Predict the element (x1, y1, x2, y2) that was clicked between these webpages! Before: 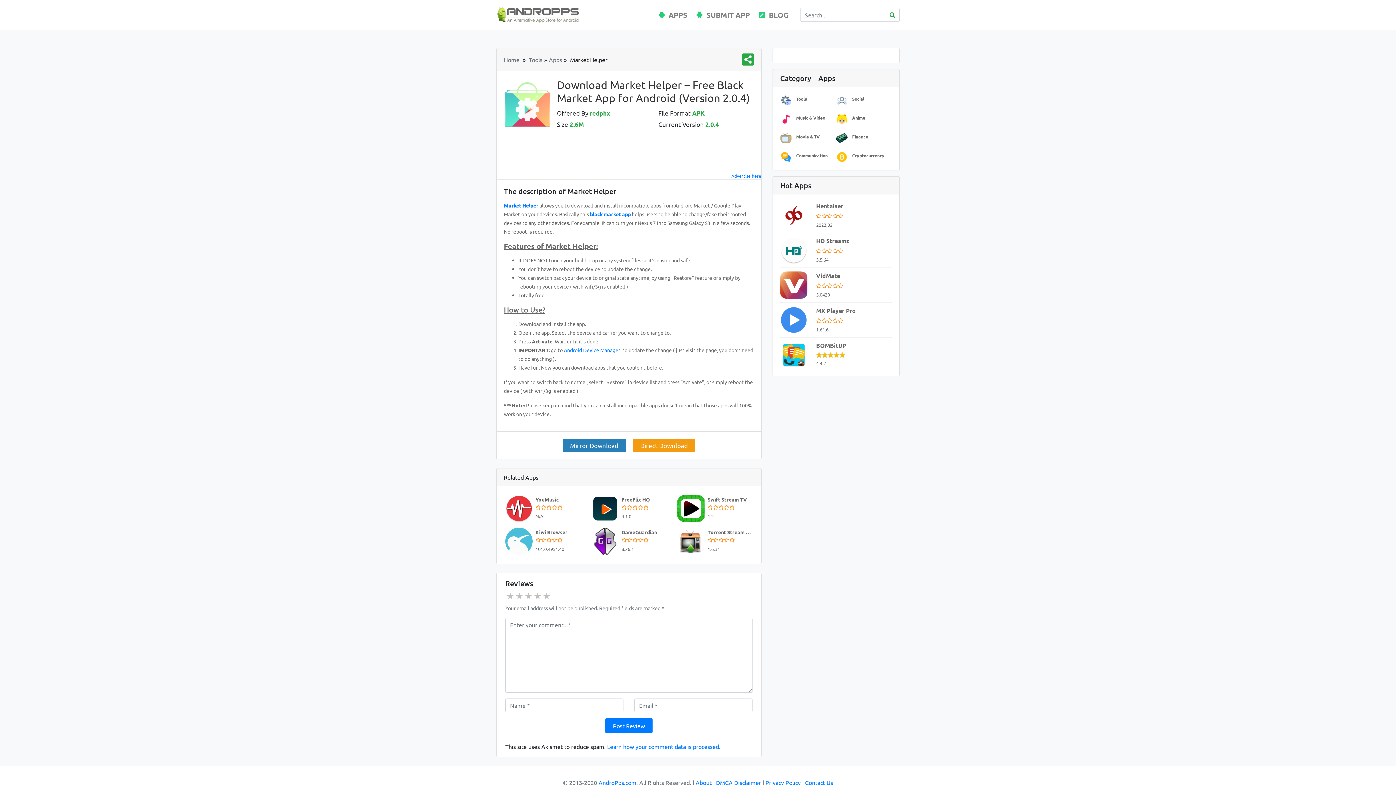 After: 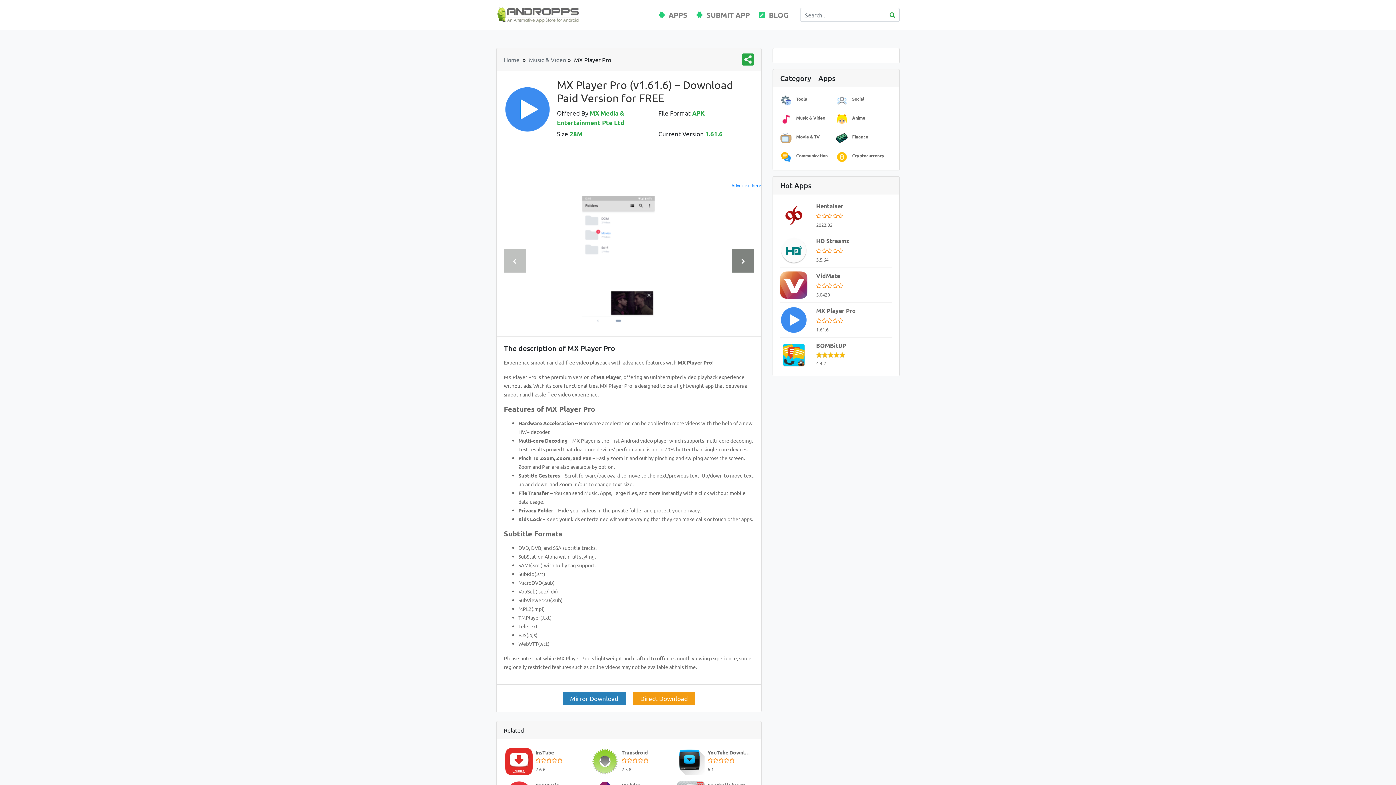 Action: bbox: (780, 306, 810, 333)